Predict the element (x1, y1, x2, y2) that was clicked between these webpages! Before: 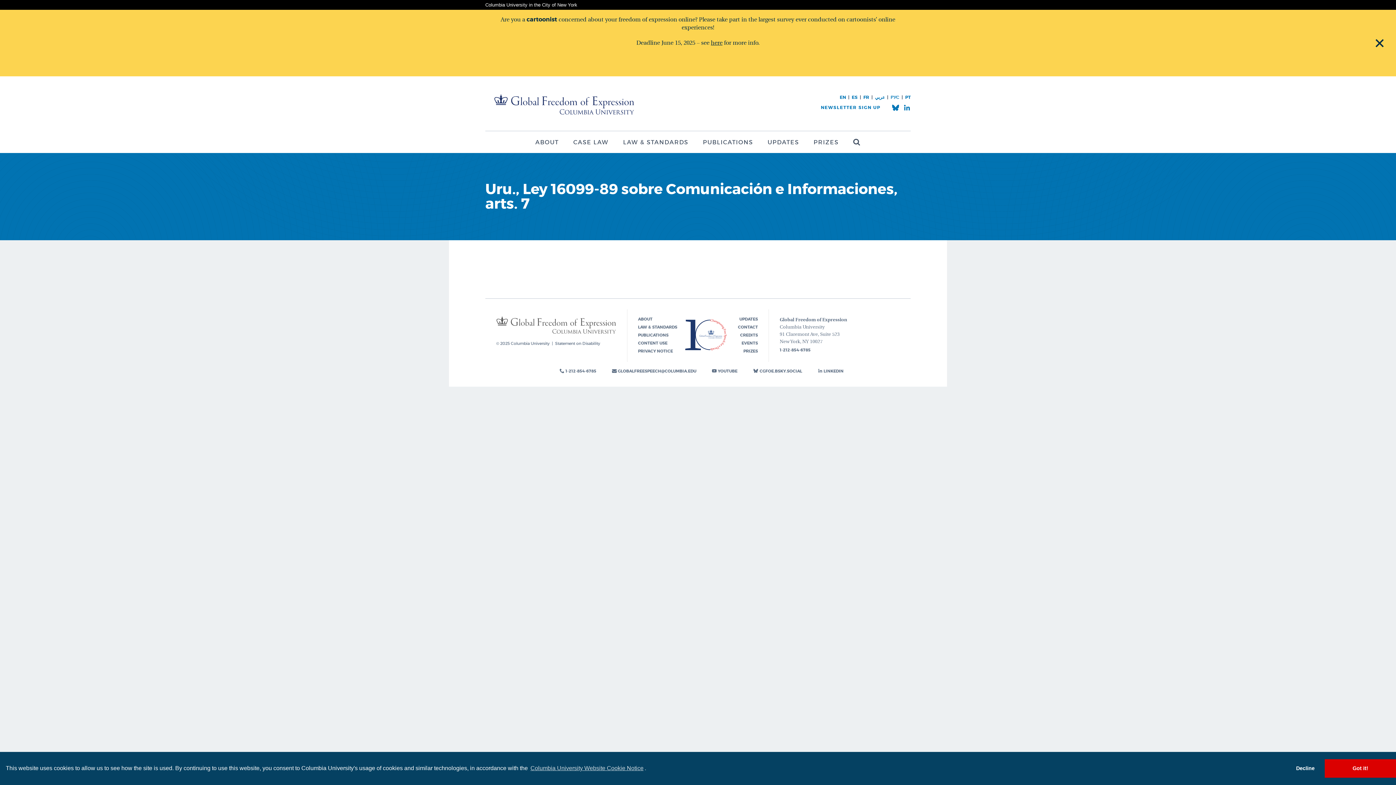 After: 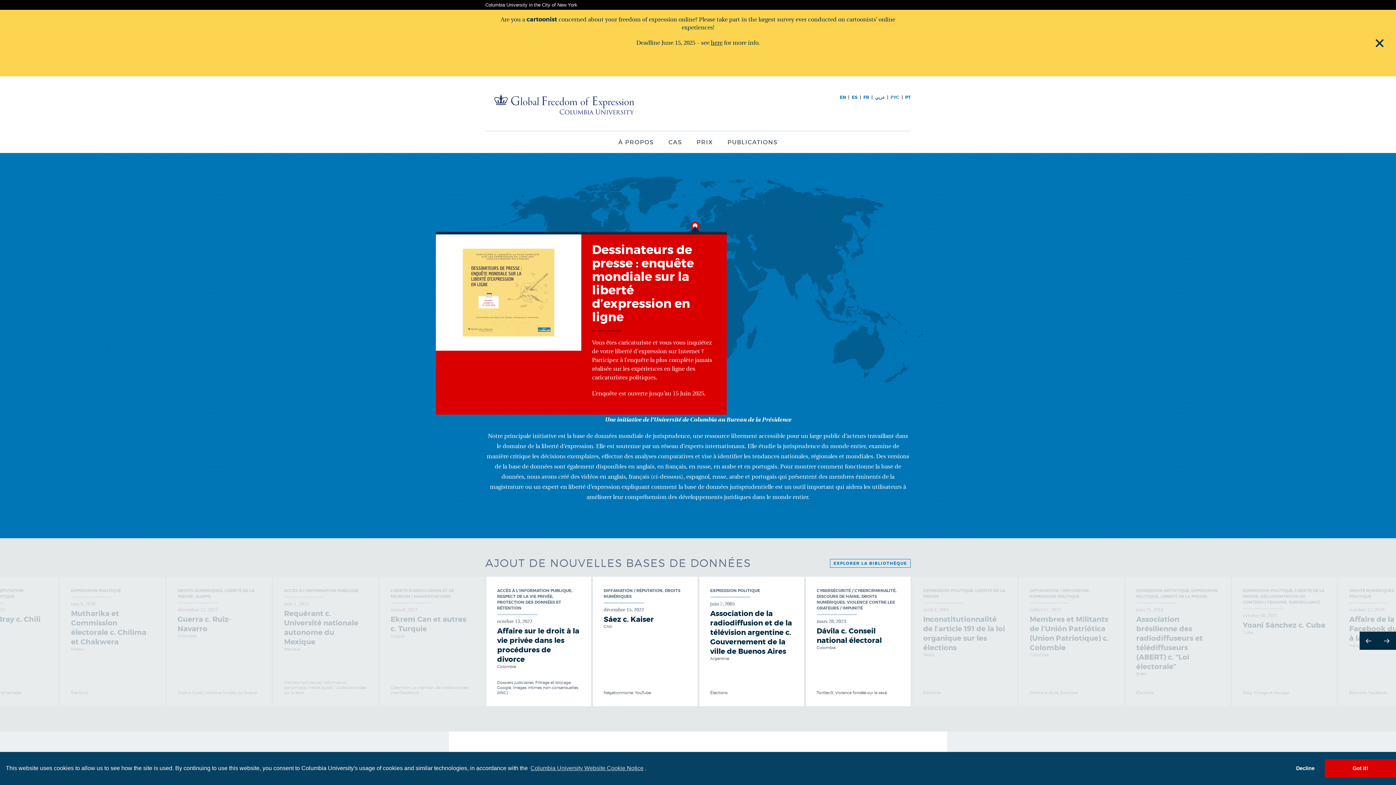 Action: label: FR bbox: (863, 94, 869, 100)